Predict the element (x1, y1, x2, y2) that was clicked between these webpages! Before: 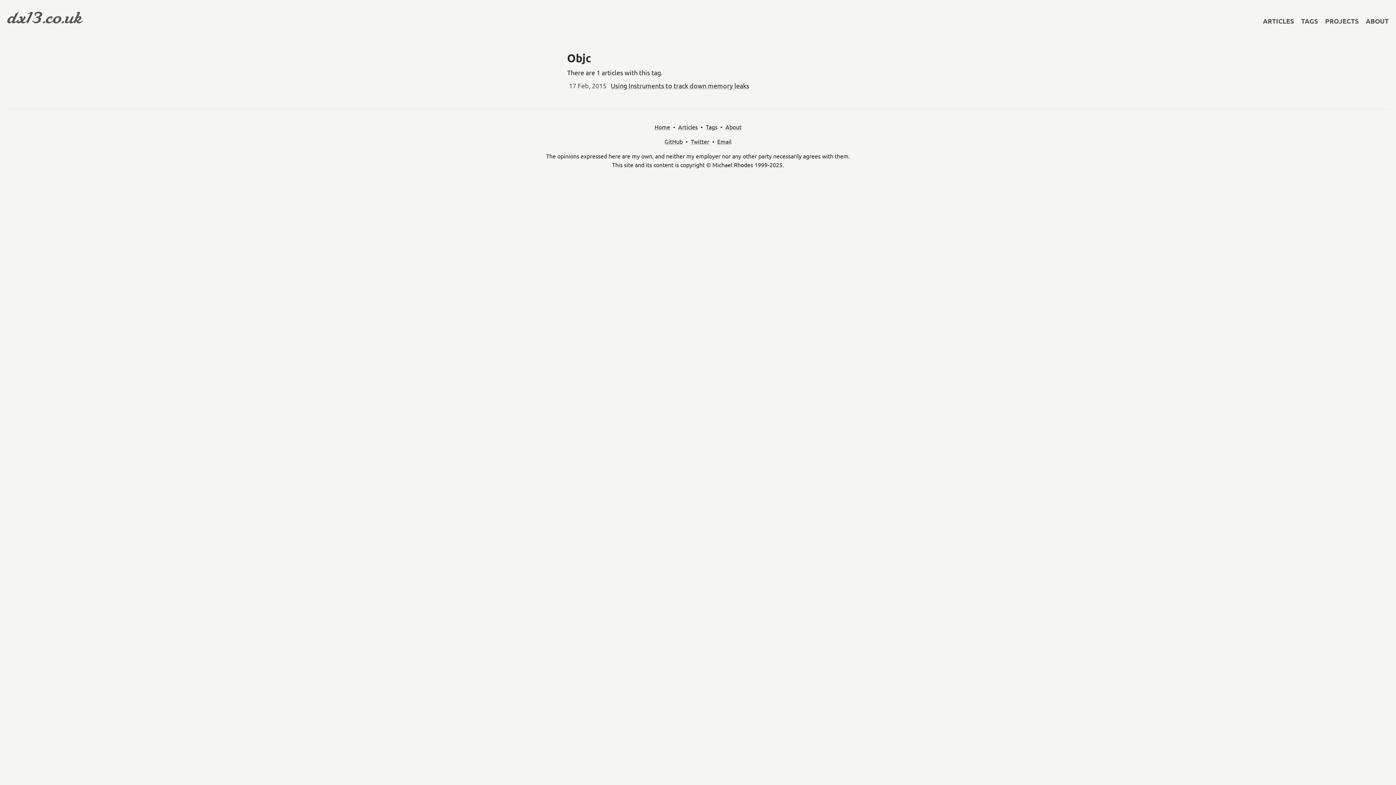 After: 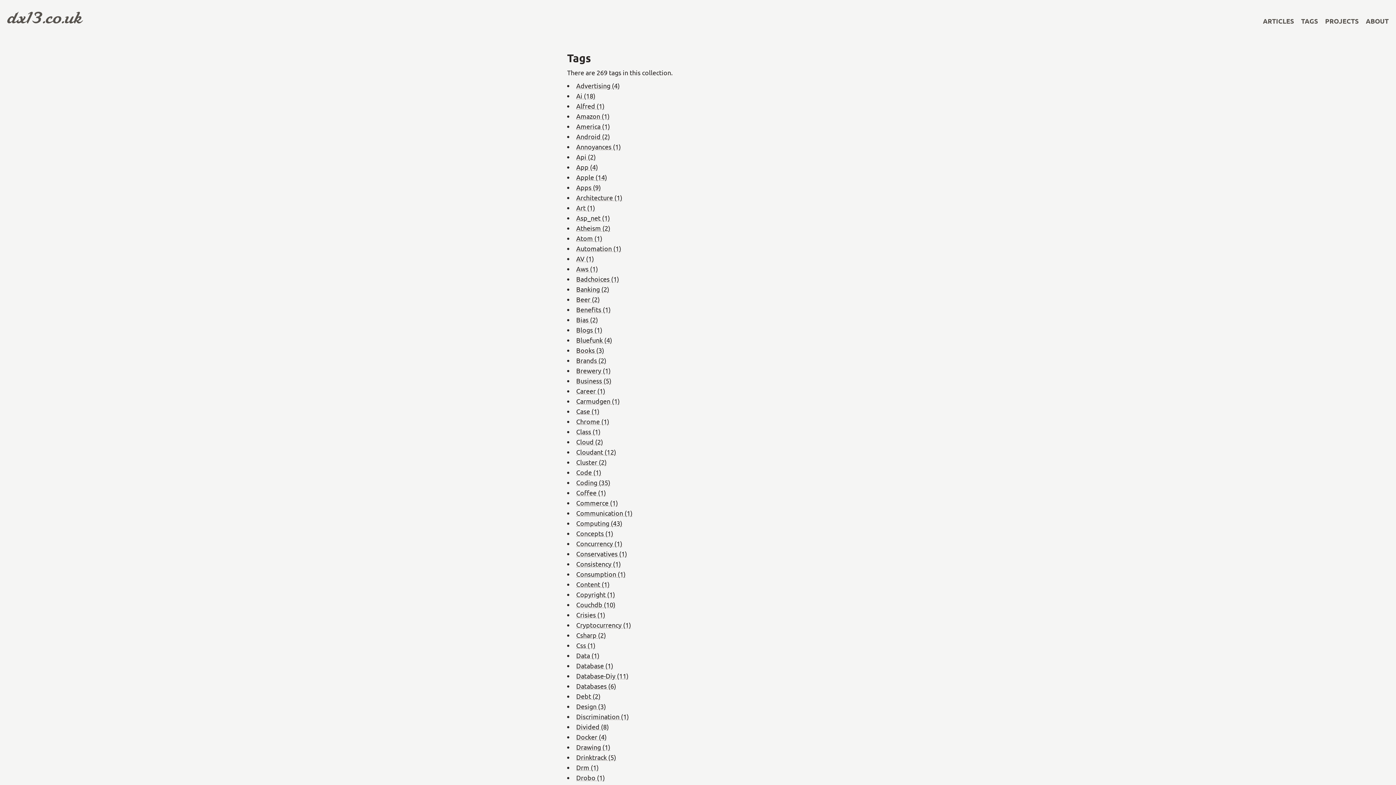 Action: bbox: (1301, 16, 1325, 25) label: TAGS